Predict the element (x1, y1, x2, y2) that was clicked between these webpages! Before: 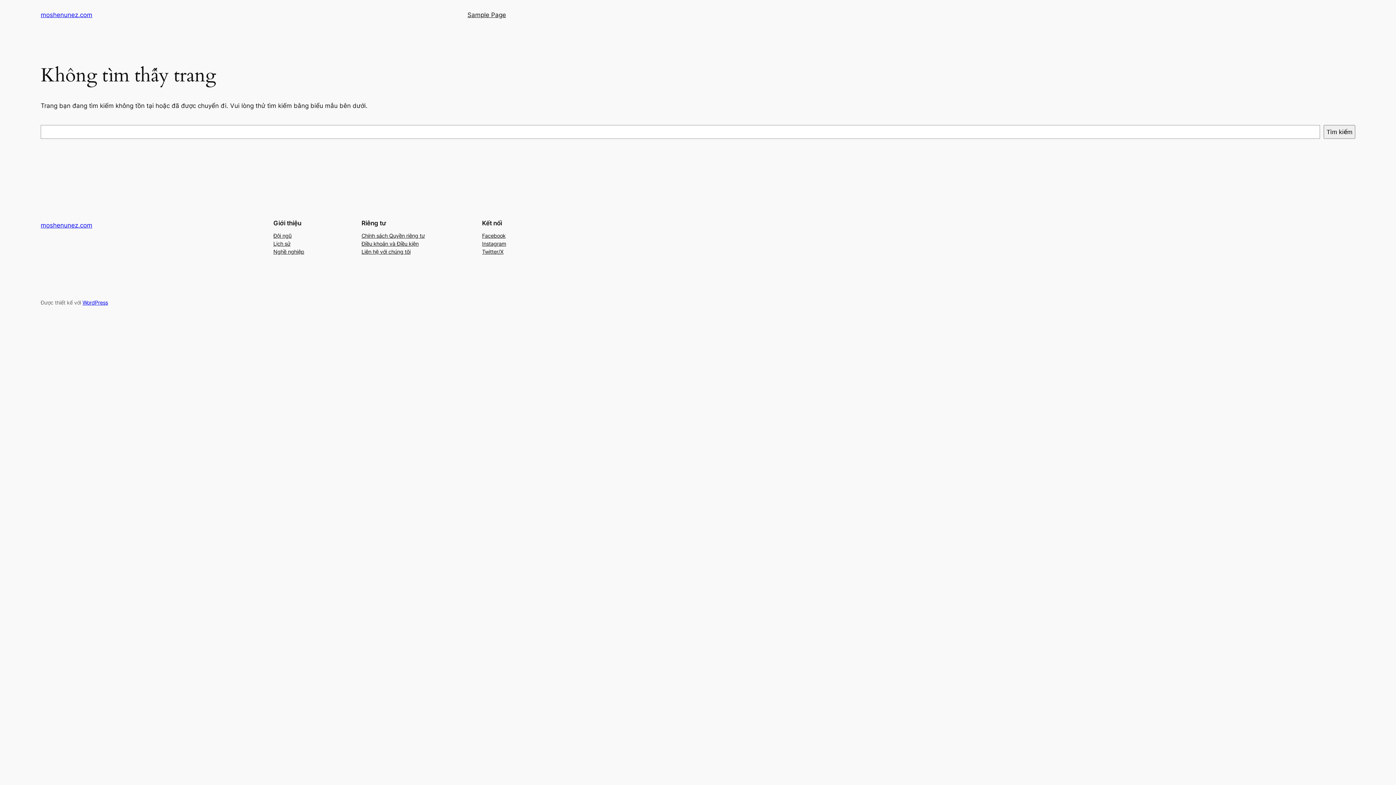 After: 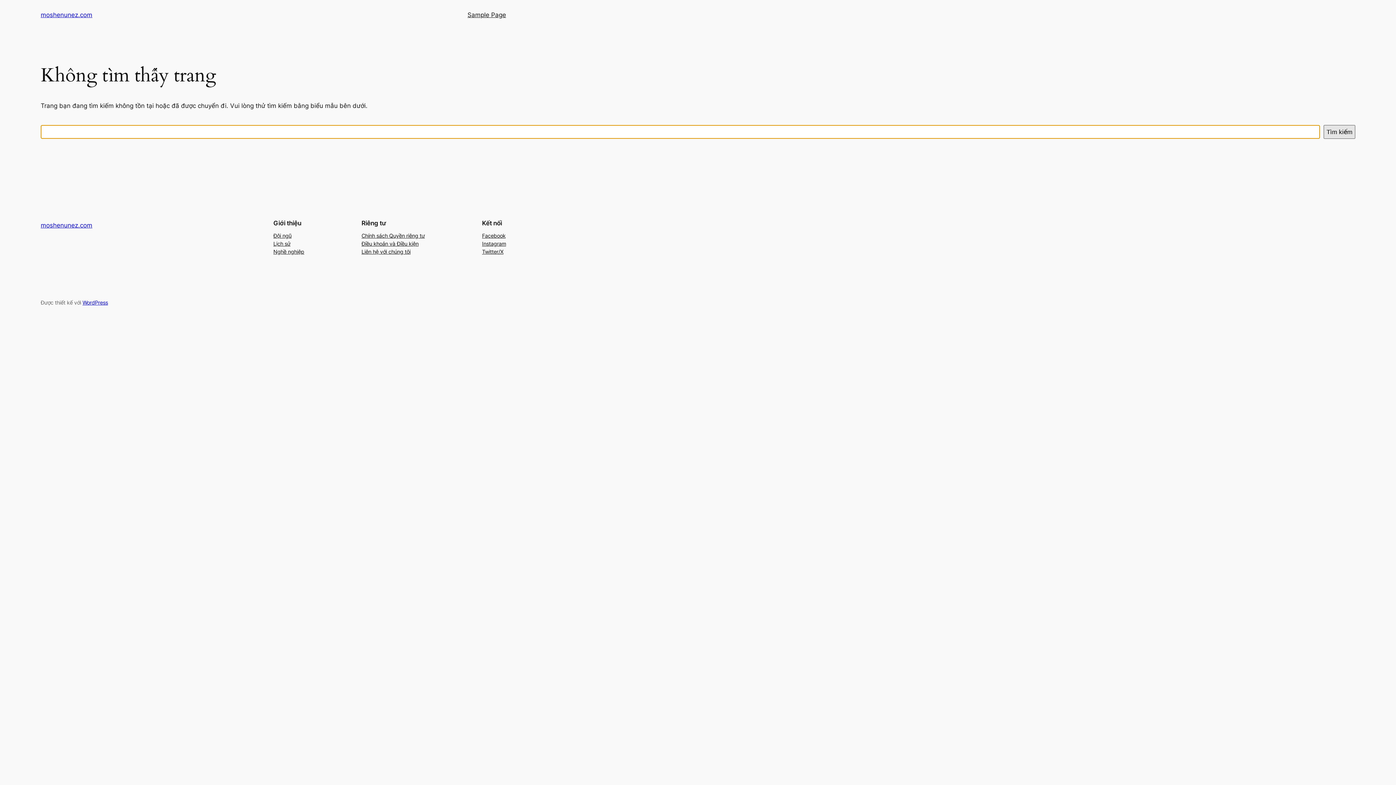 Action: label: Tìm kiếm bbox: (1324, 125, 1355, 138)